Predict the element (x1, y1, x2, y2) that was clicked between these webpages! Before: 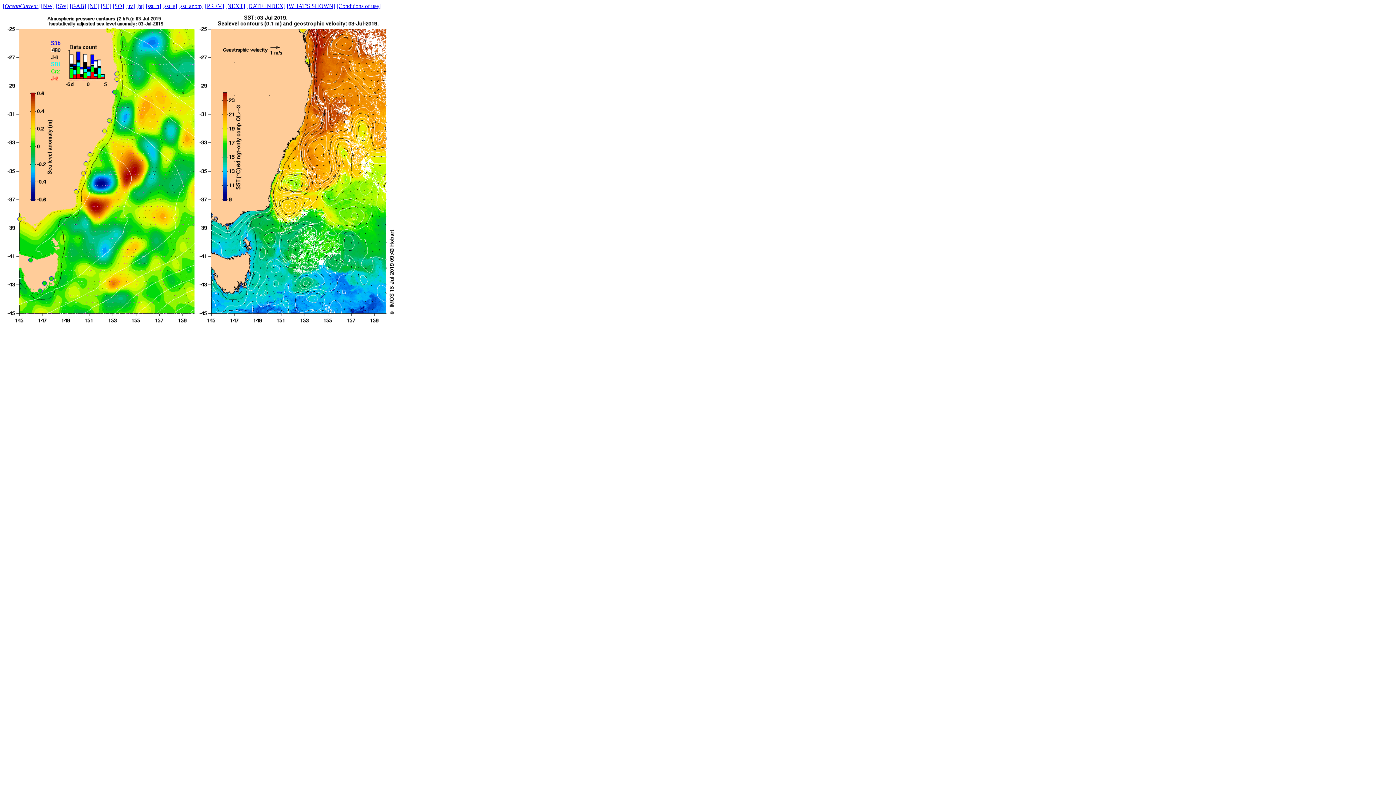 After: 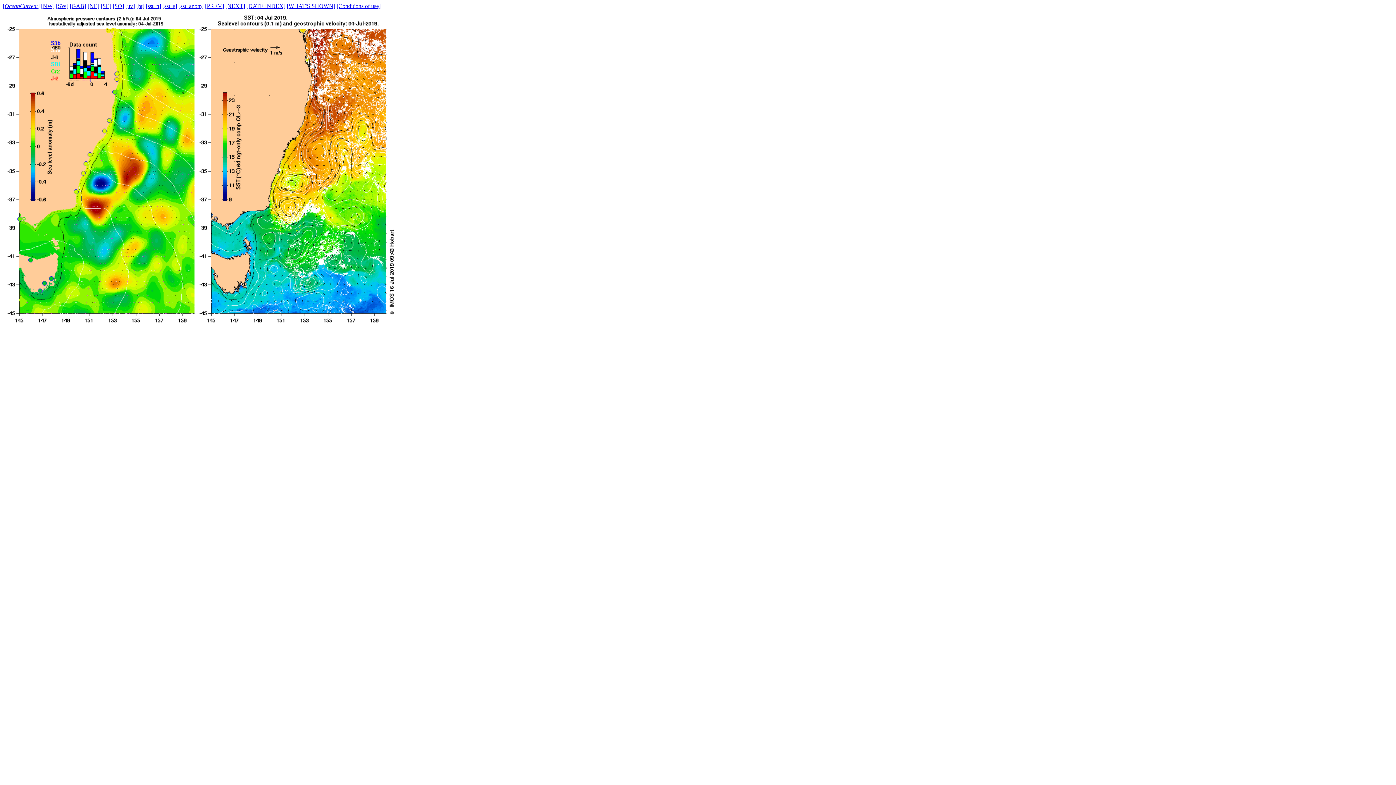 Action: label: [NEXT] bbox: (225, 2, 245, 9)